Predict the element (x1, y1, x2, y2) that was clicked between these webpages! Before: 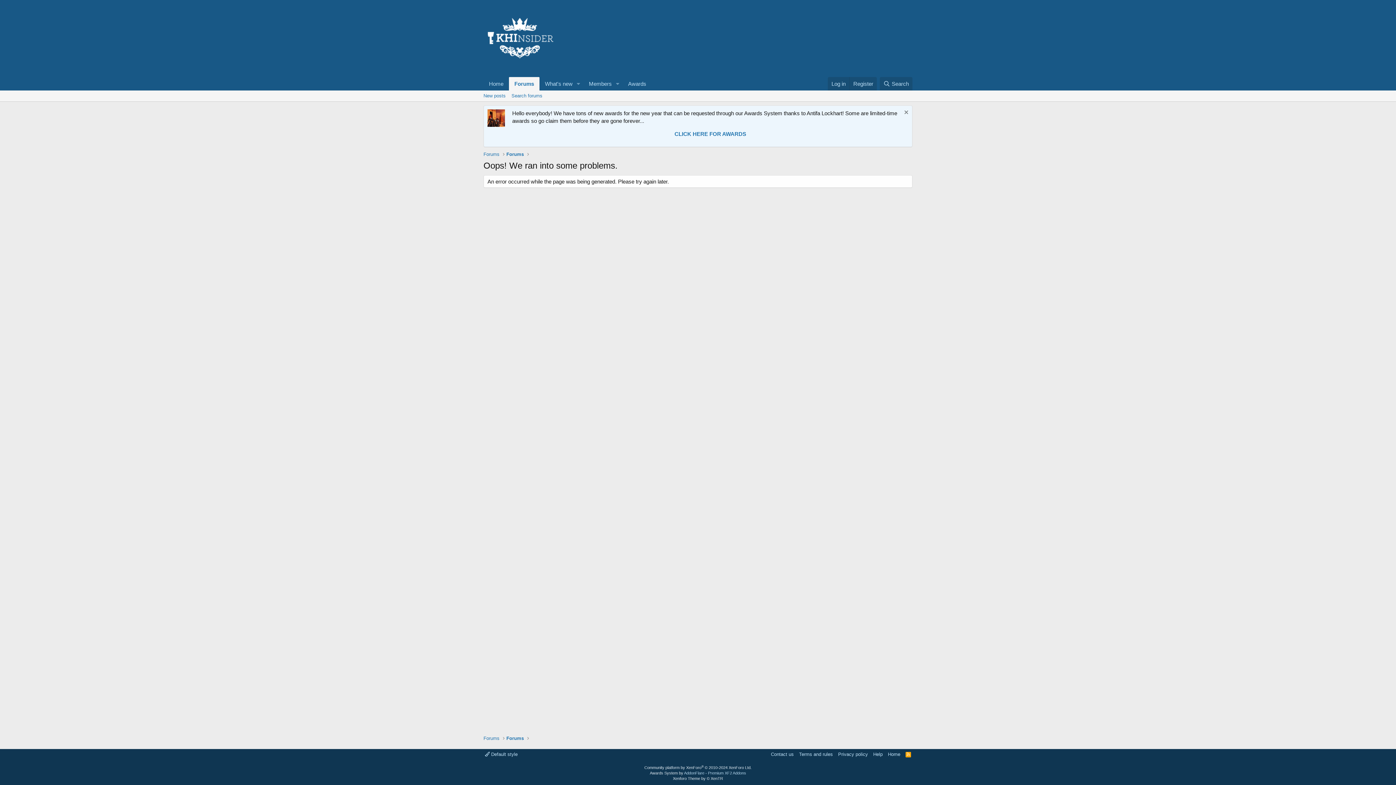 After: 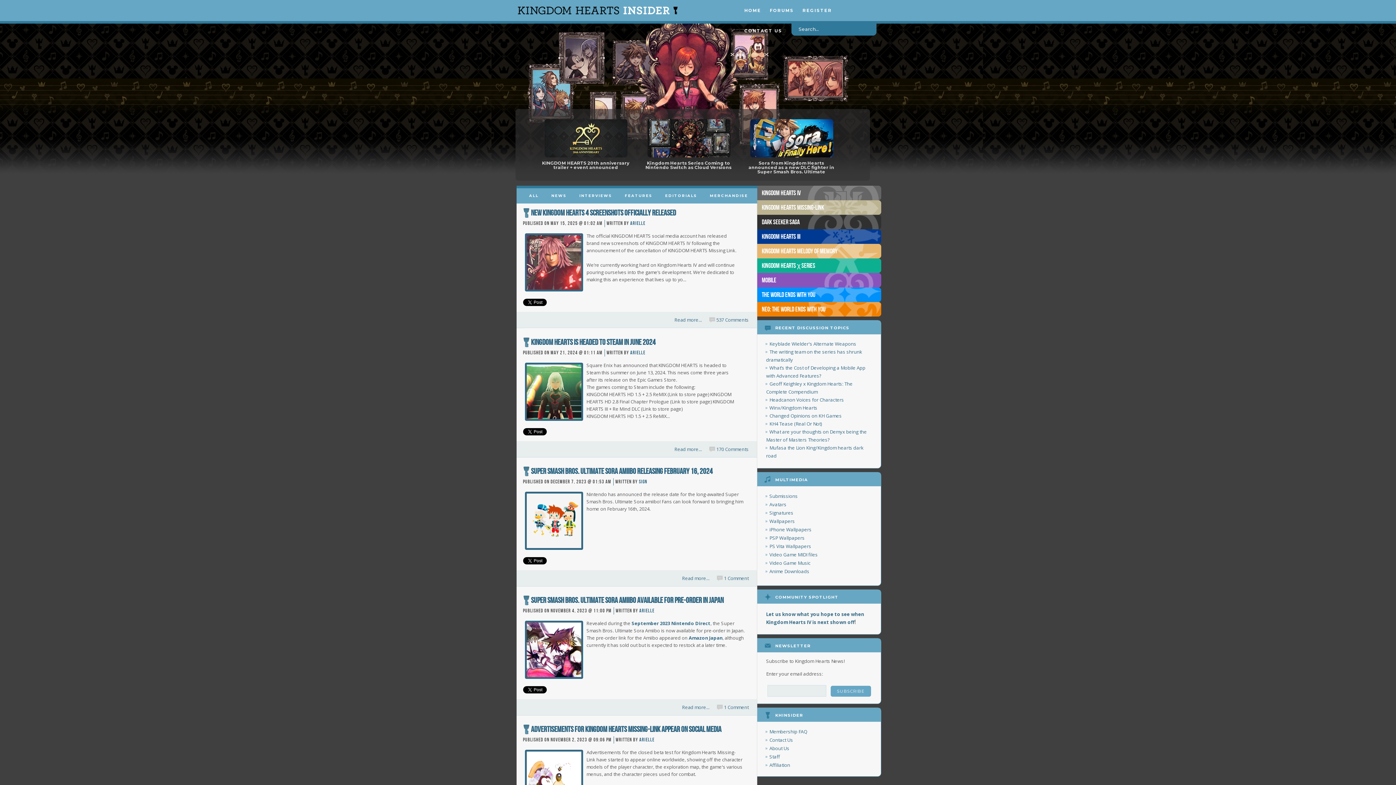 Action: label: Home bbox: (886, 751, 902, 758)